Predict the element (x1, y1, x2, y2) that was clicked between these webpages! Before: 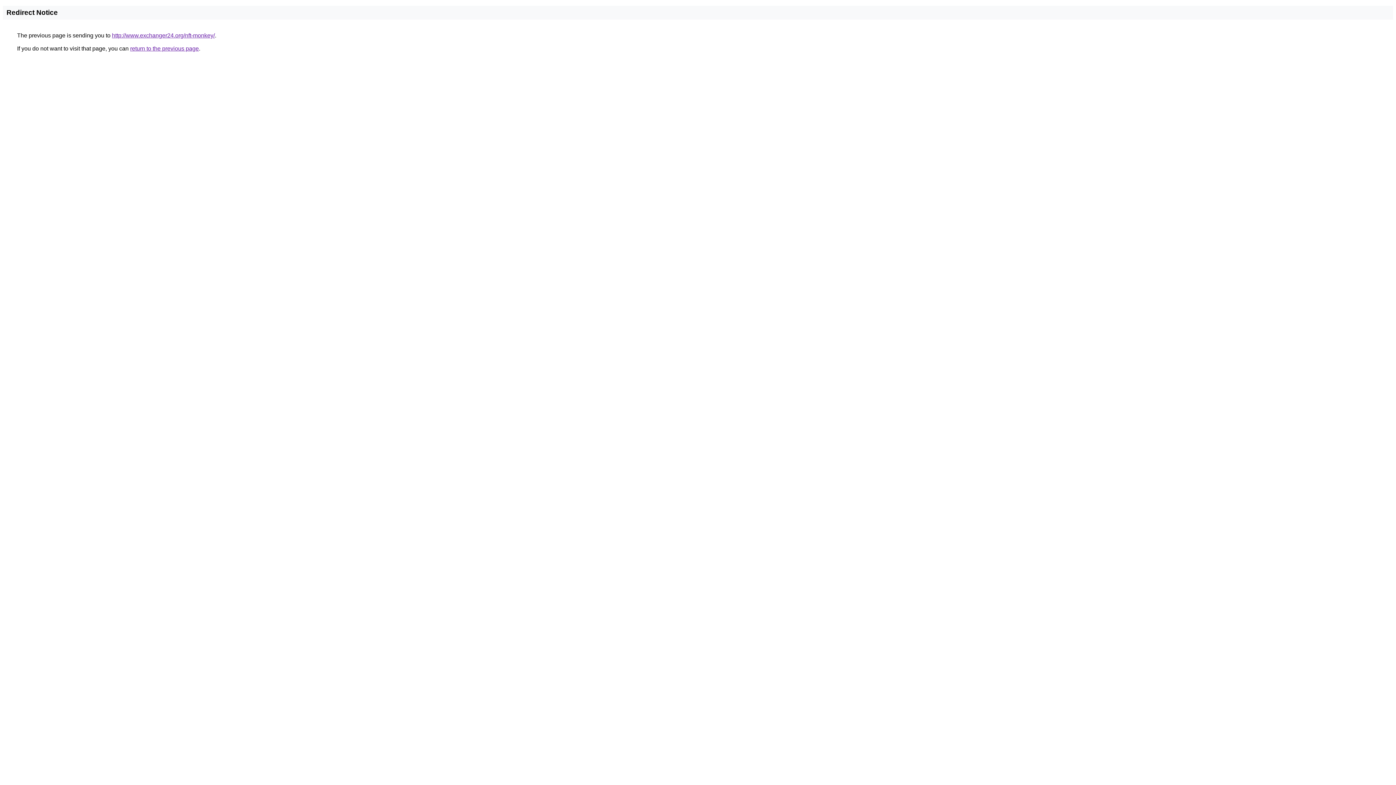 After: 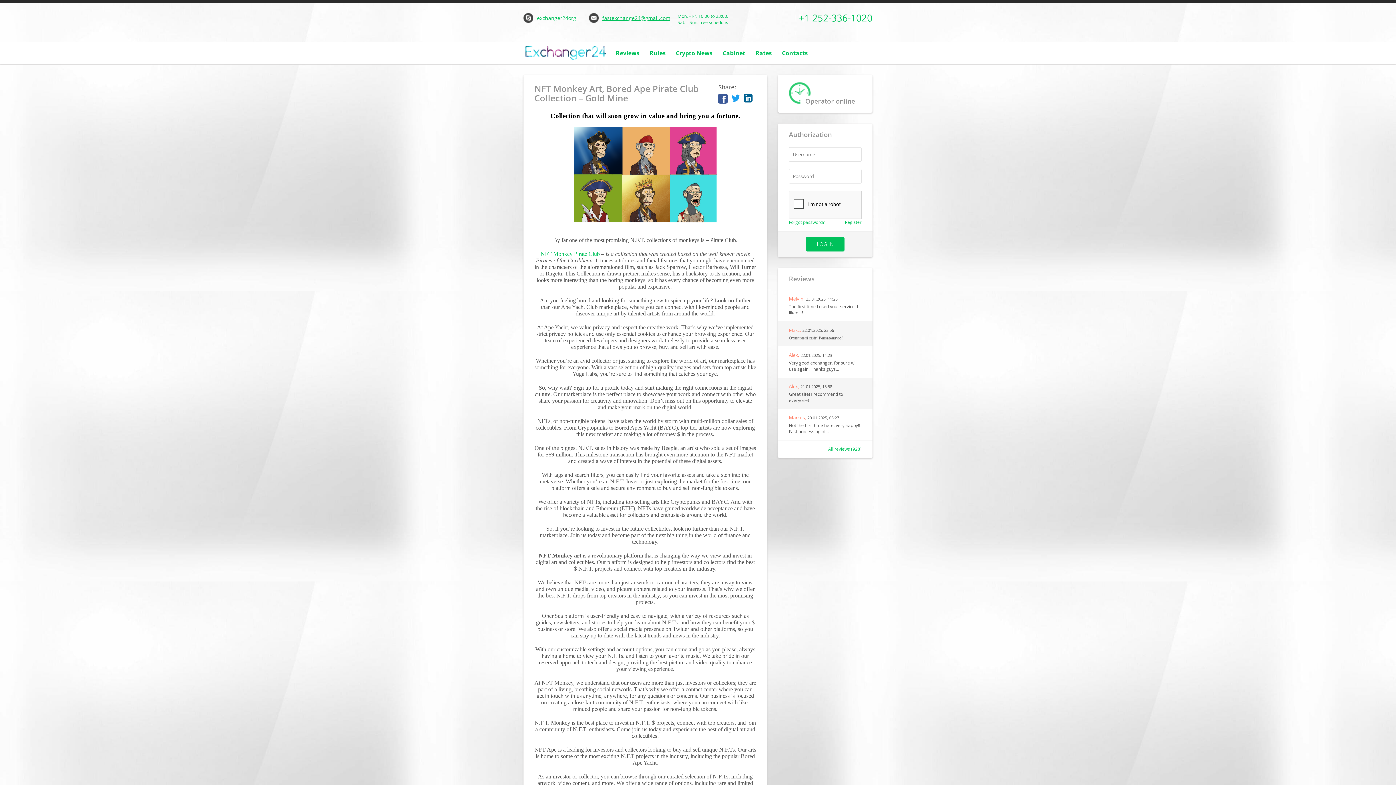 Action: bbox: (112, 32, 214, 38) label: http://www.exchanger24.org/nft-monkey/